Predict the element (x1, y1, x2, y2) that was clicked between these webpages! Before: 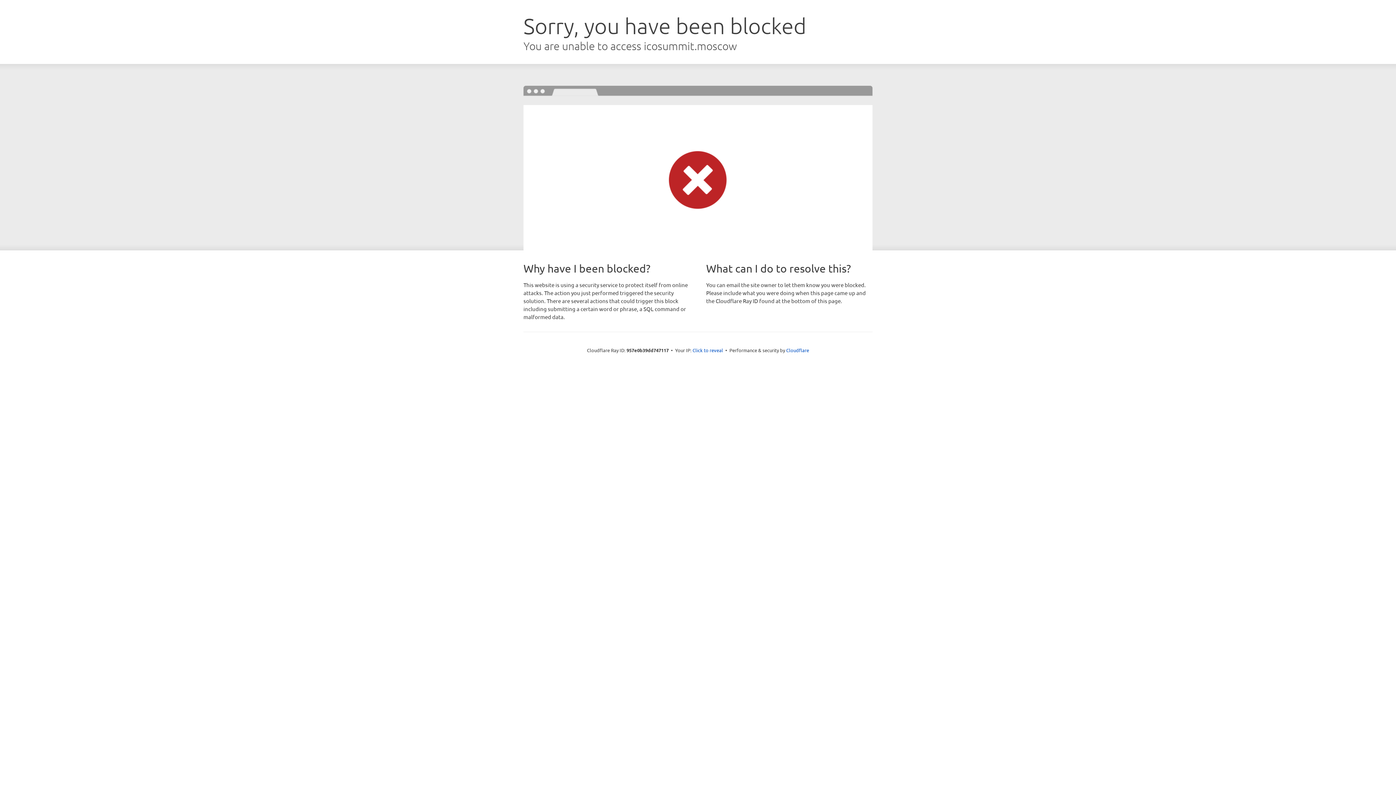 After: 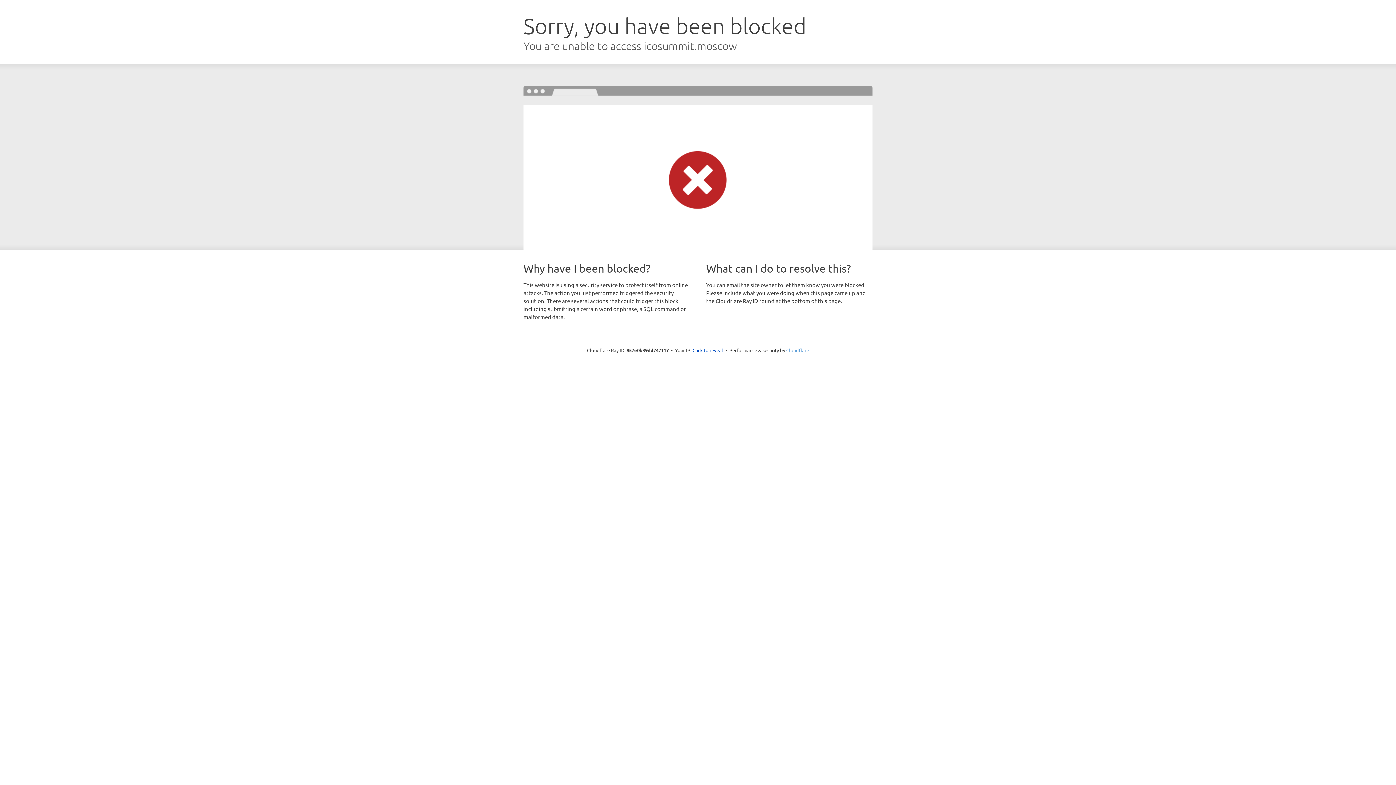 Action: bbox: (786, 347, 809, 353) label: Cloudflare